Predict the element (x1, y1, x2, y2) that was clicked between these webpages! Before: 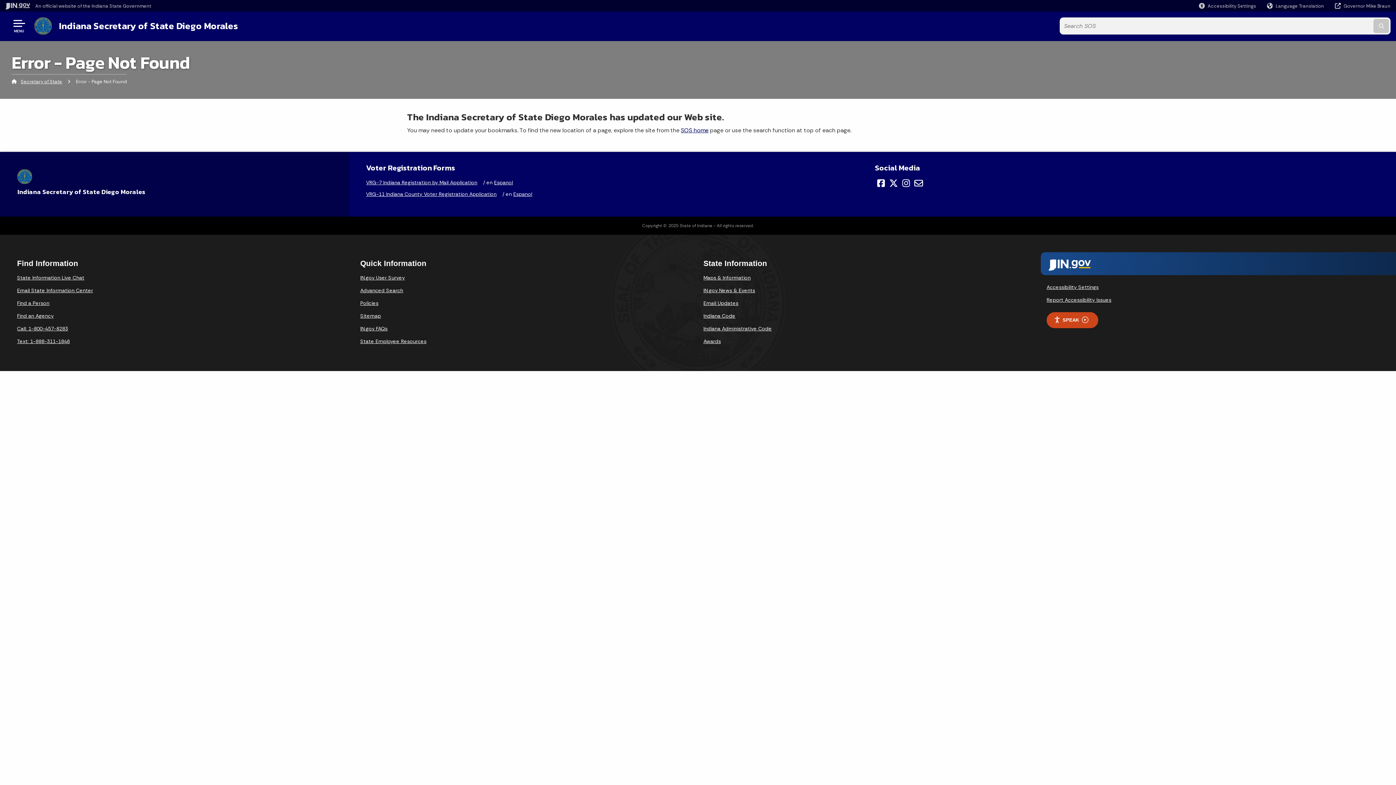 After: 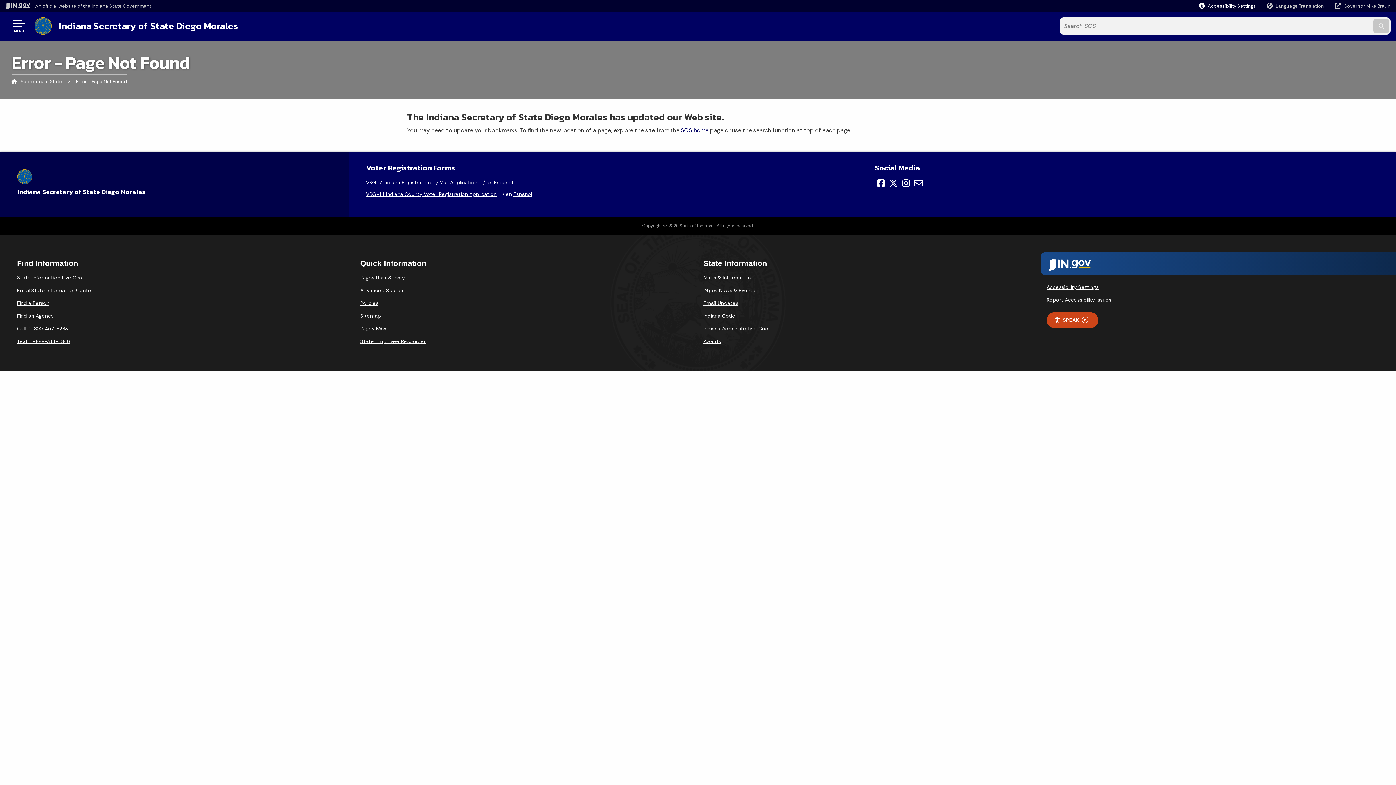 Action: bbox: (1199, 2, 1256, 9) label: Accessibility Settings